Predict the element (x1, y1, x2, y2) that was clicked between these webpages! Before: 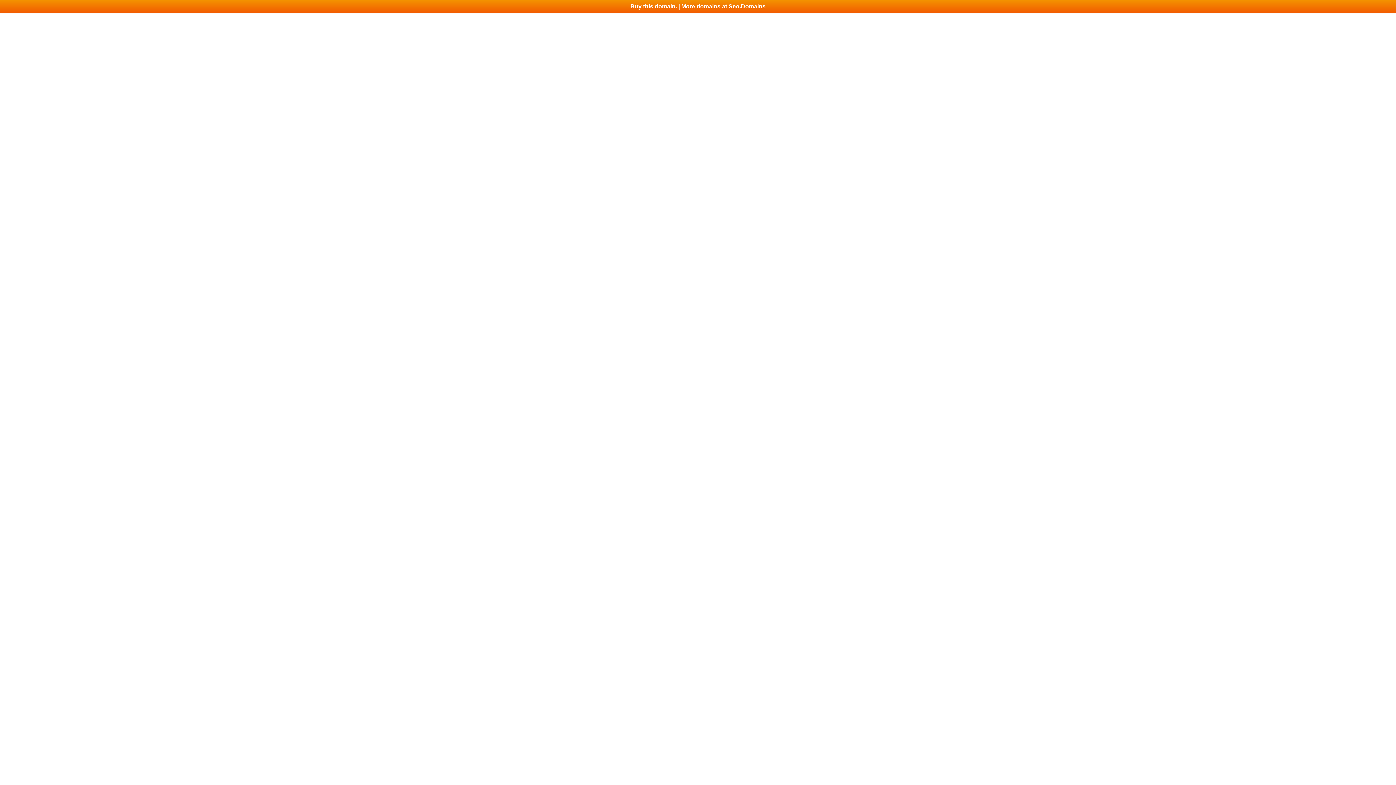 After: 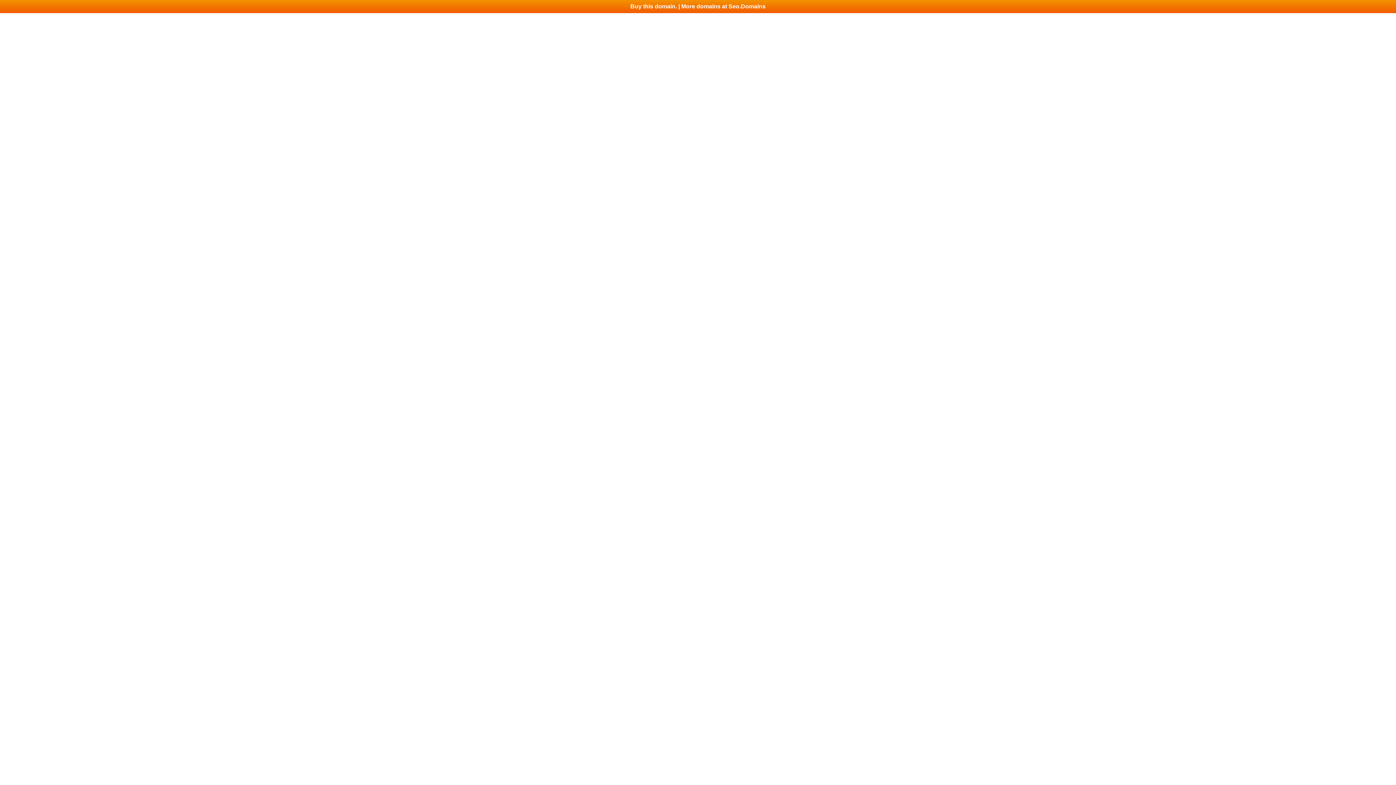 Action: bbox: (0, 0, 1396, 13) label: Buy this domain. | More domains at Seo.Domains